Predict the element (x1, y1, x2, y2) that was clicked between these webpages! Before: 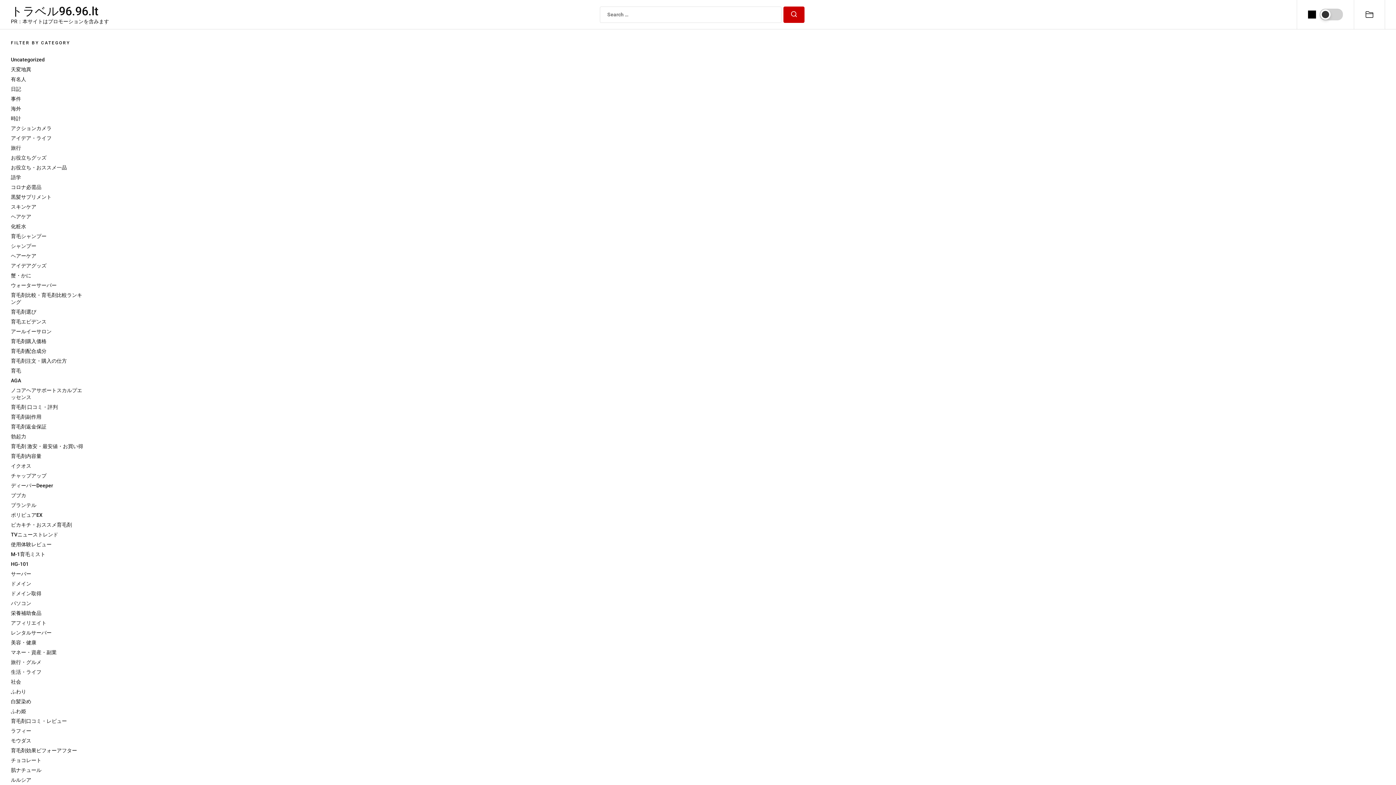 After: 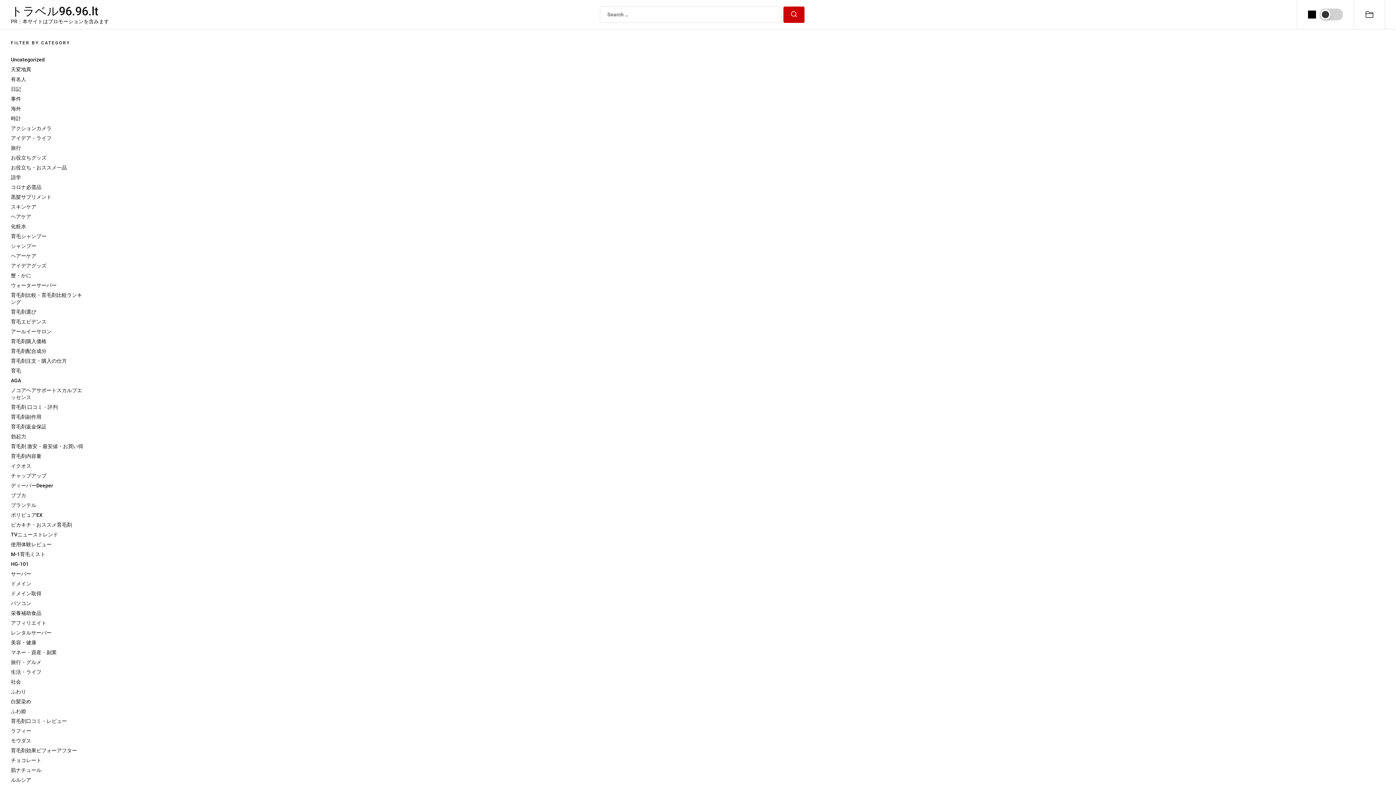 Action: label: 天変地異 bbox: (10, 66, 31, 72)